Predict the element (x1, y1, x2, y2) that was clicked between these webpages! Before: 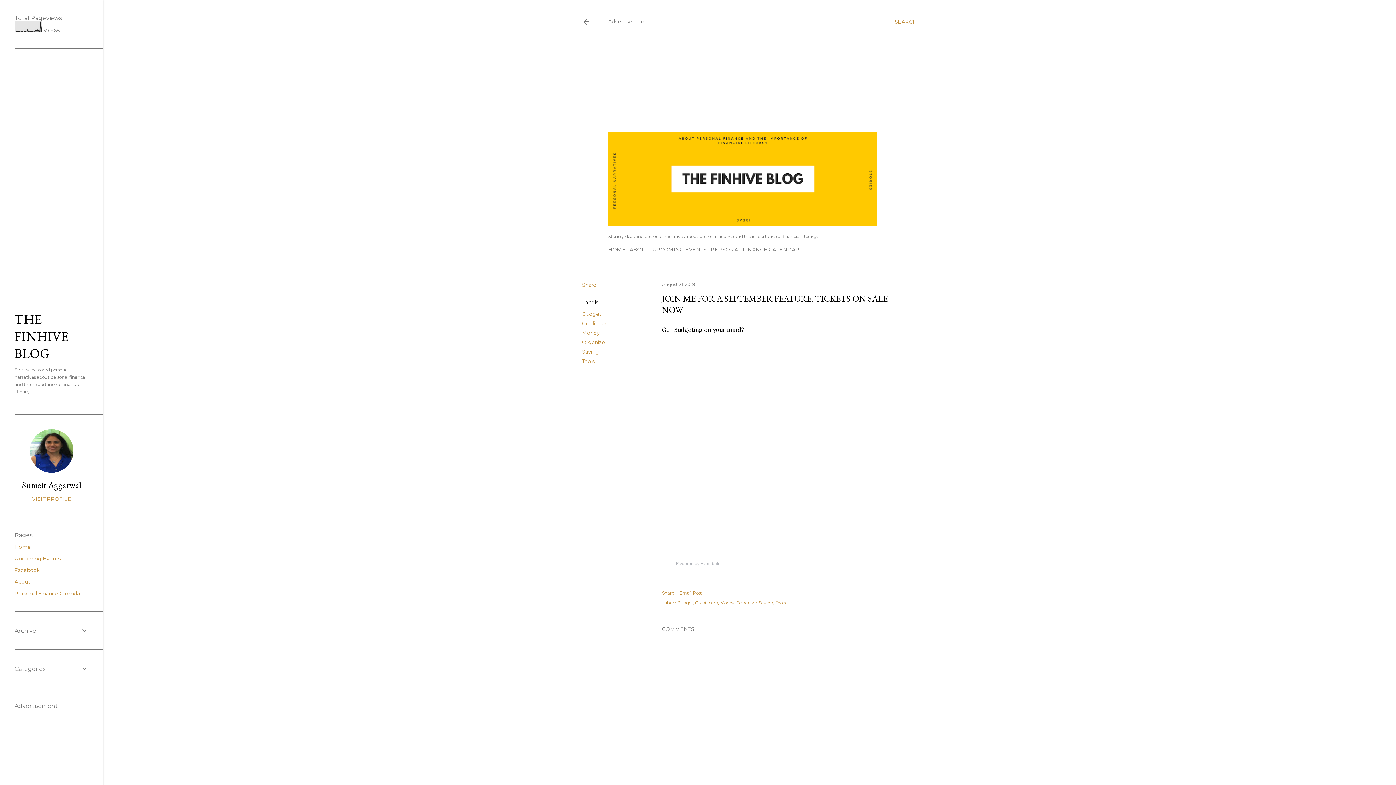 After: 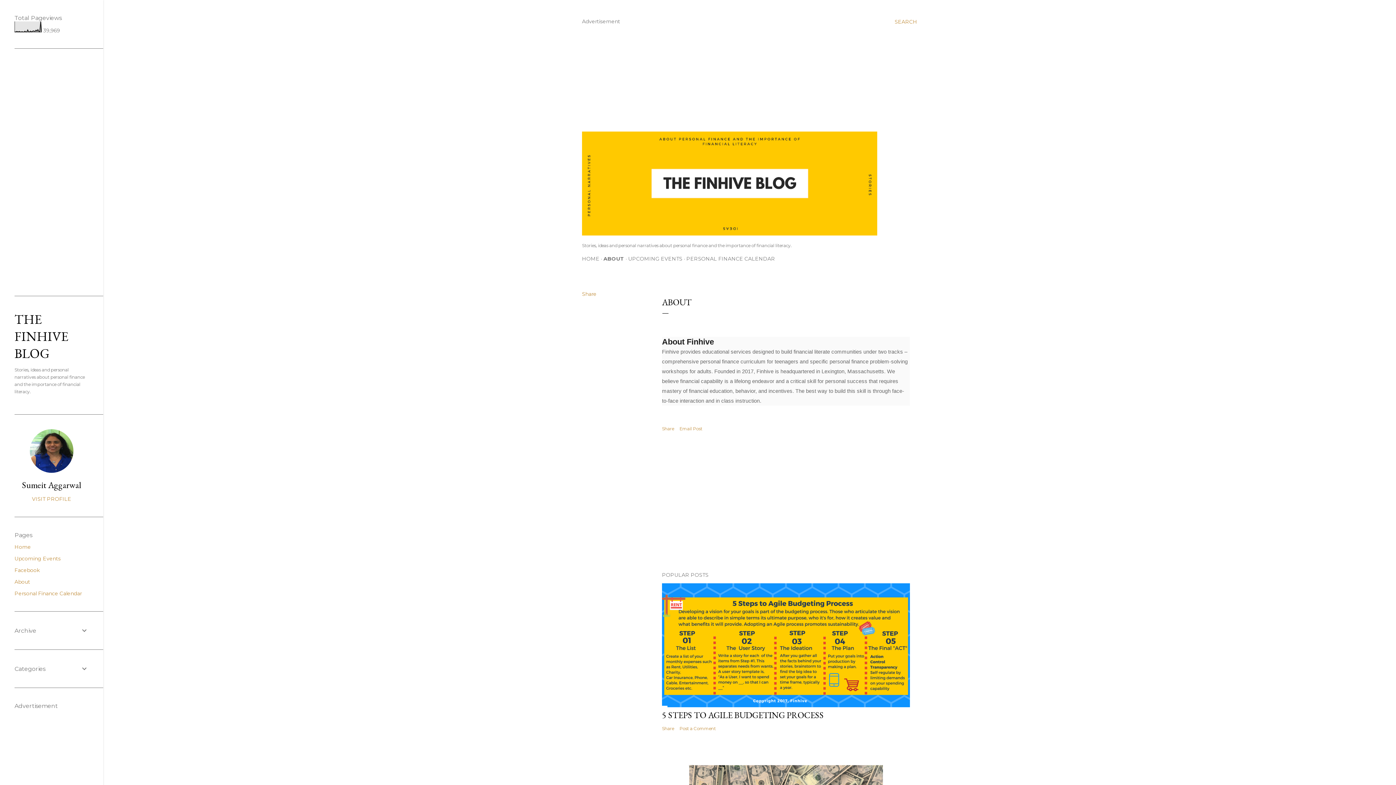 Action: bbox: (14, 578, 30, 585) label: About